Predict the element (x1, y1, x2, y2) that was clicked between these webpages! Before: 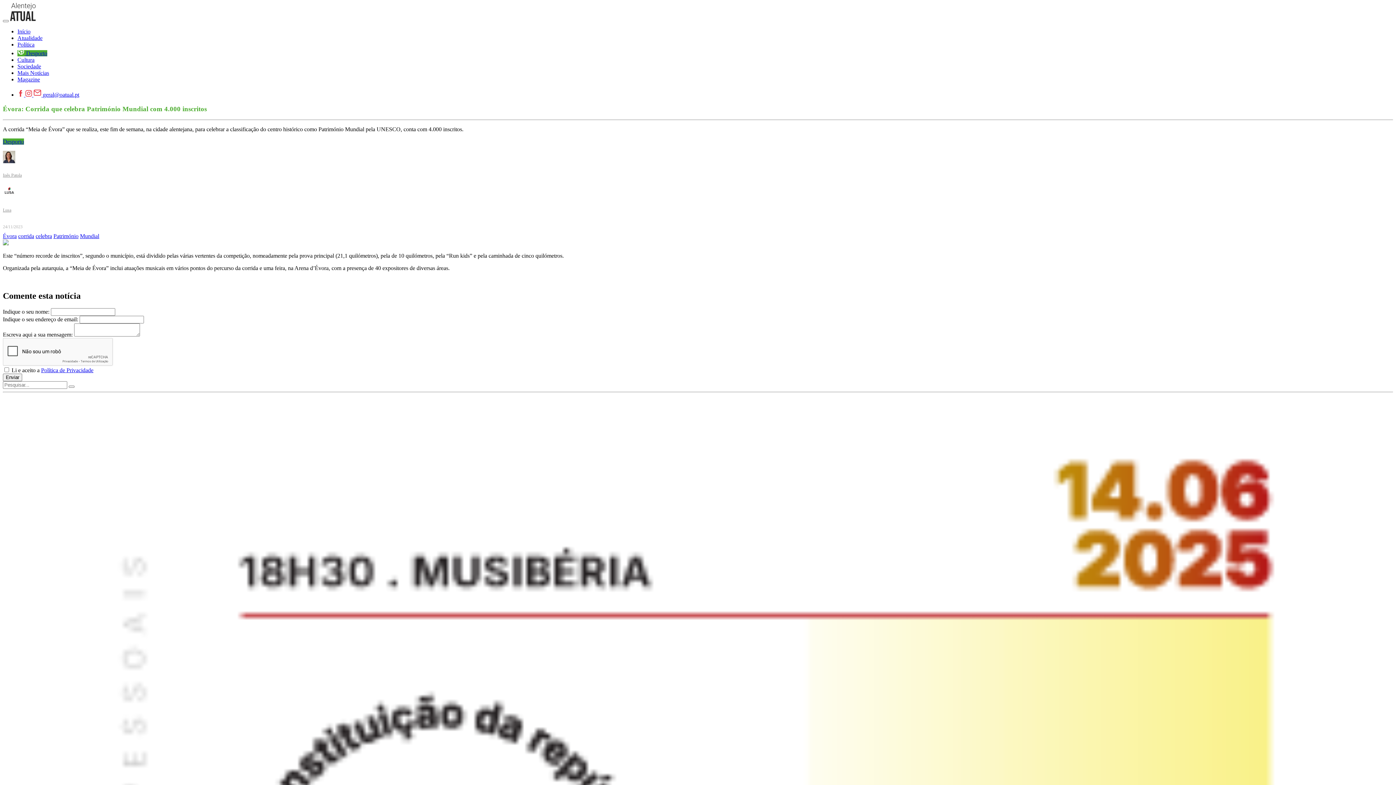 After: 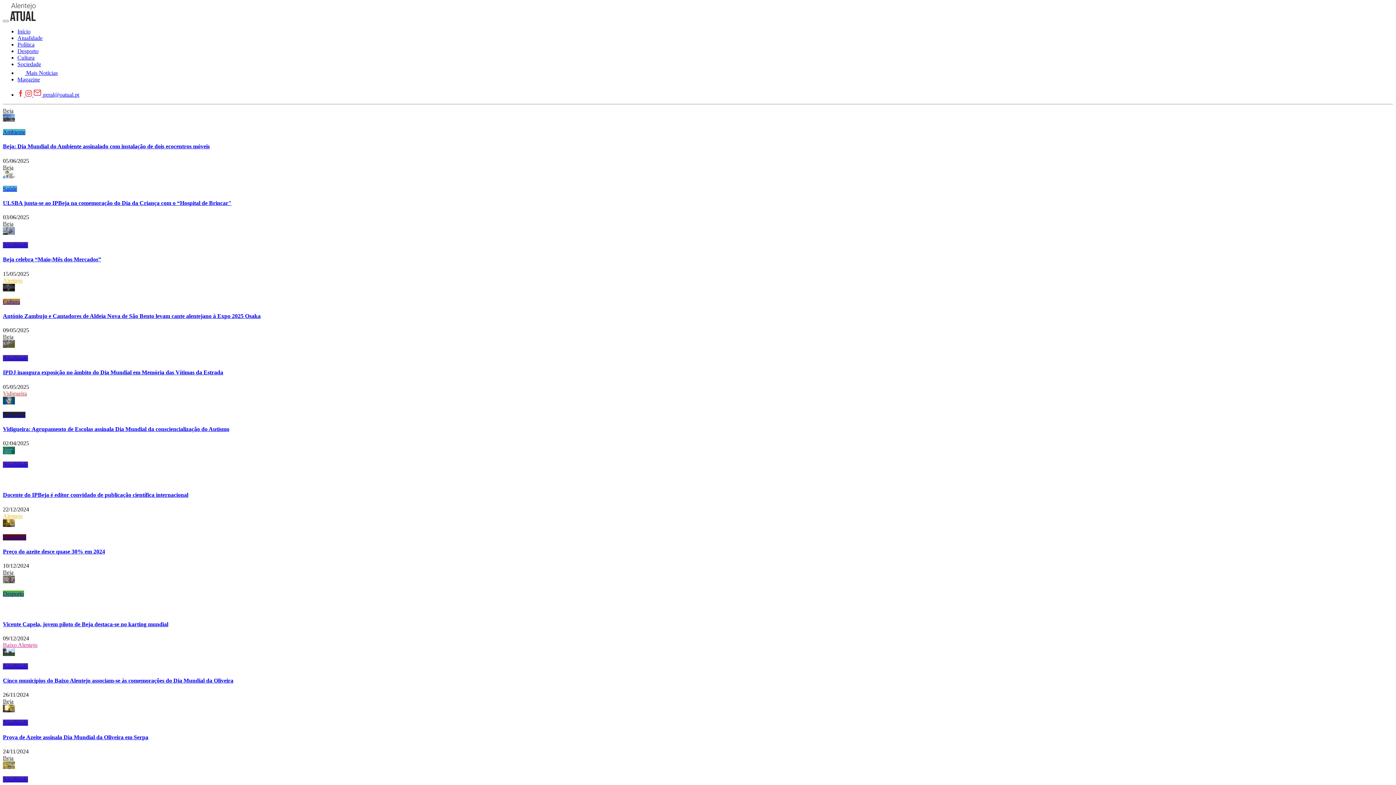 Action: bbox: (80, 233, 99, 239) label: Mundial